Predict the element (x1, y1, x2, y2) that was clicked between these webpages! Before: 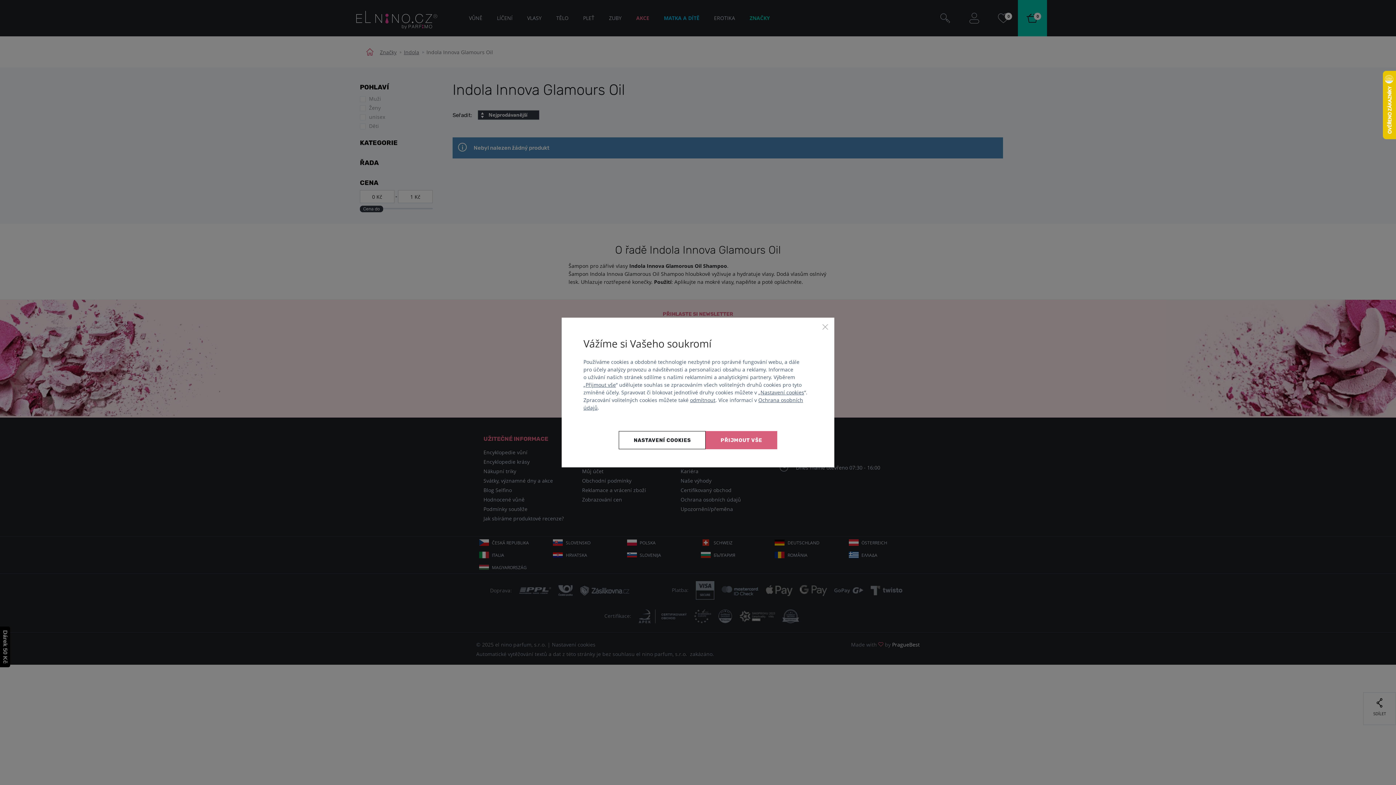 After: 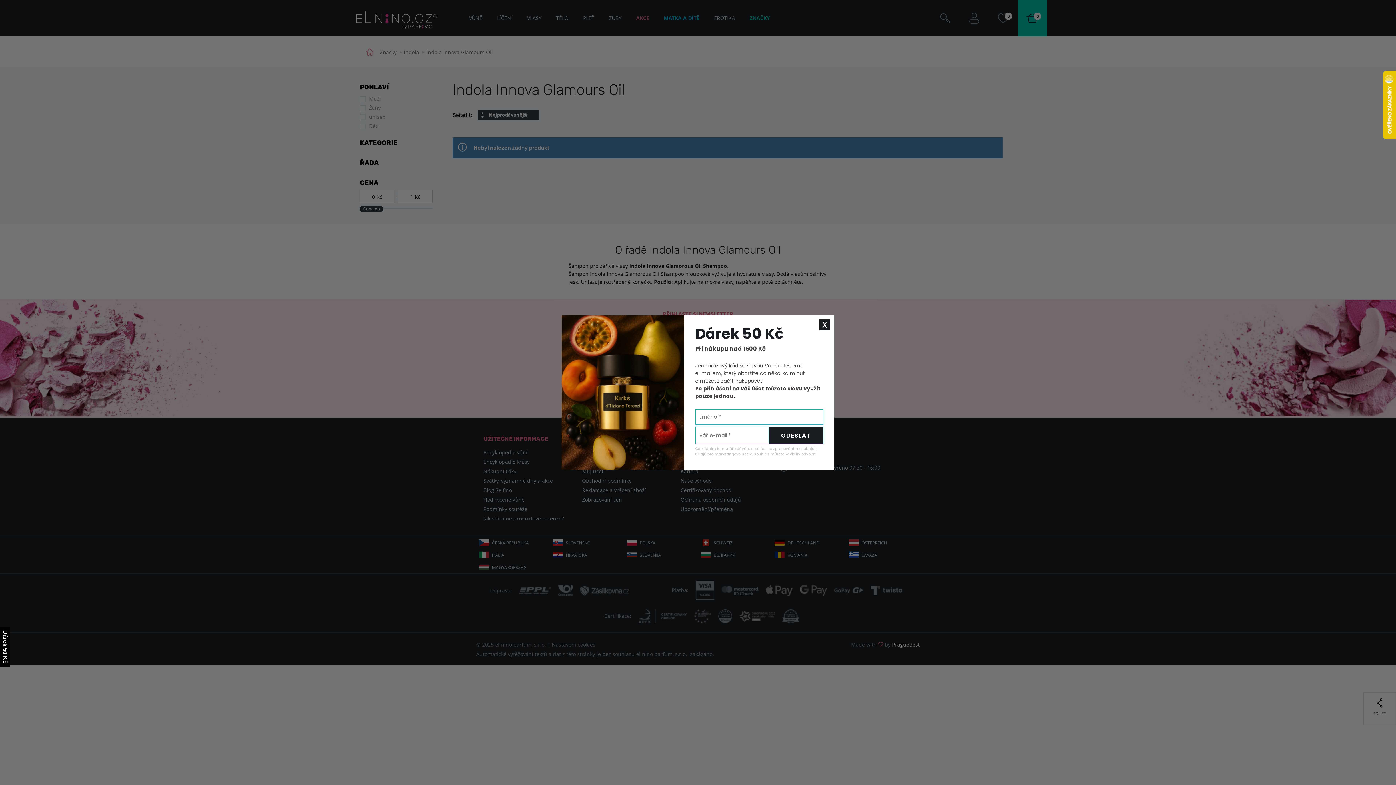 Action: label: Přijmout vše bbox: (705, 431, 777, 449)